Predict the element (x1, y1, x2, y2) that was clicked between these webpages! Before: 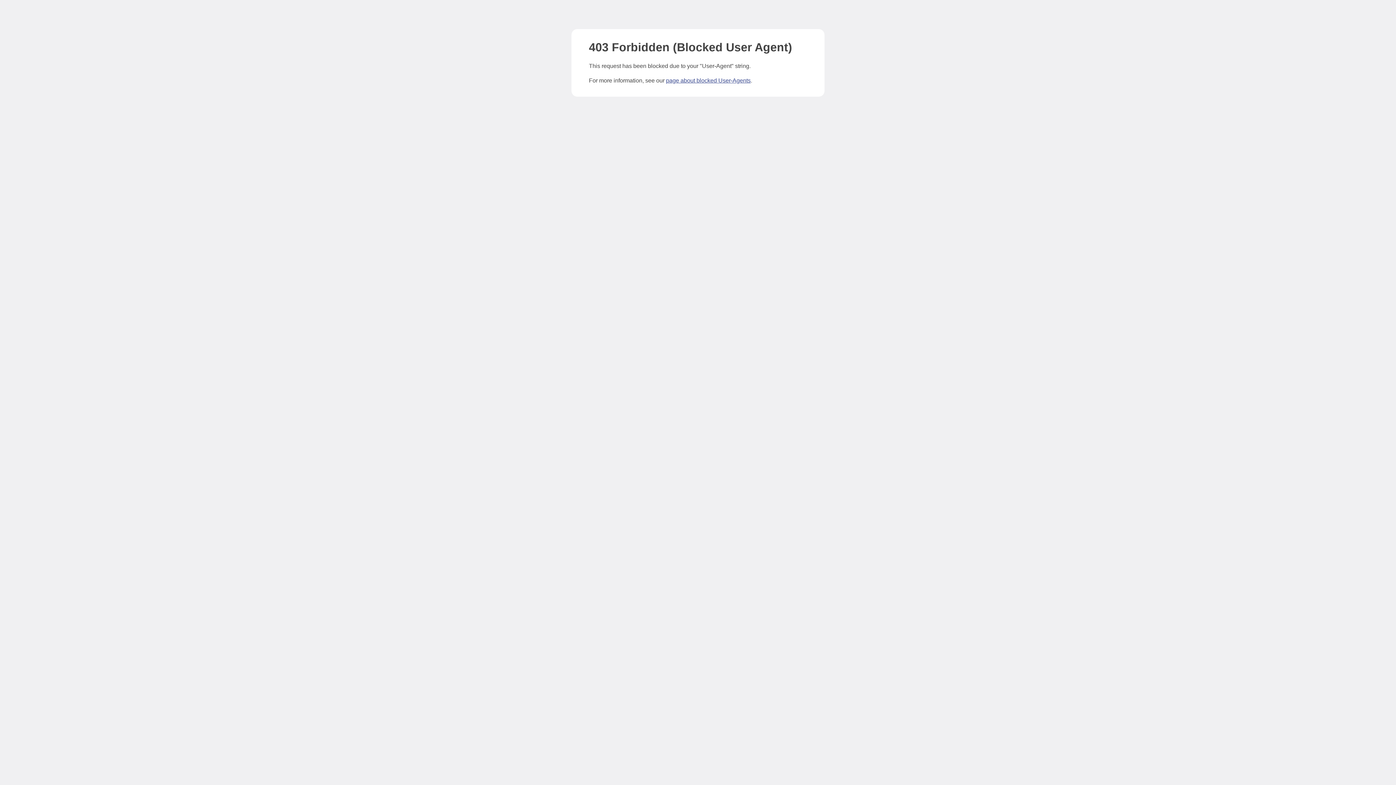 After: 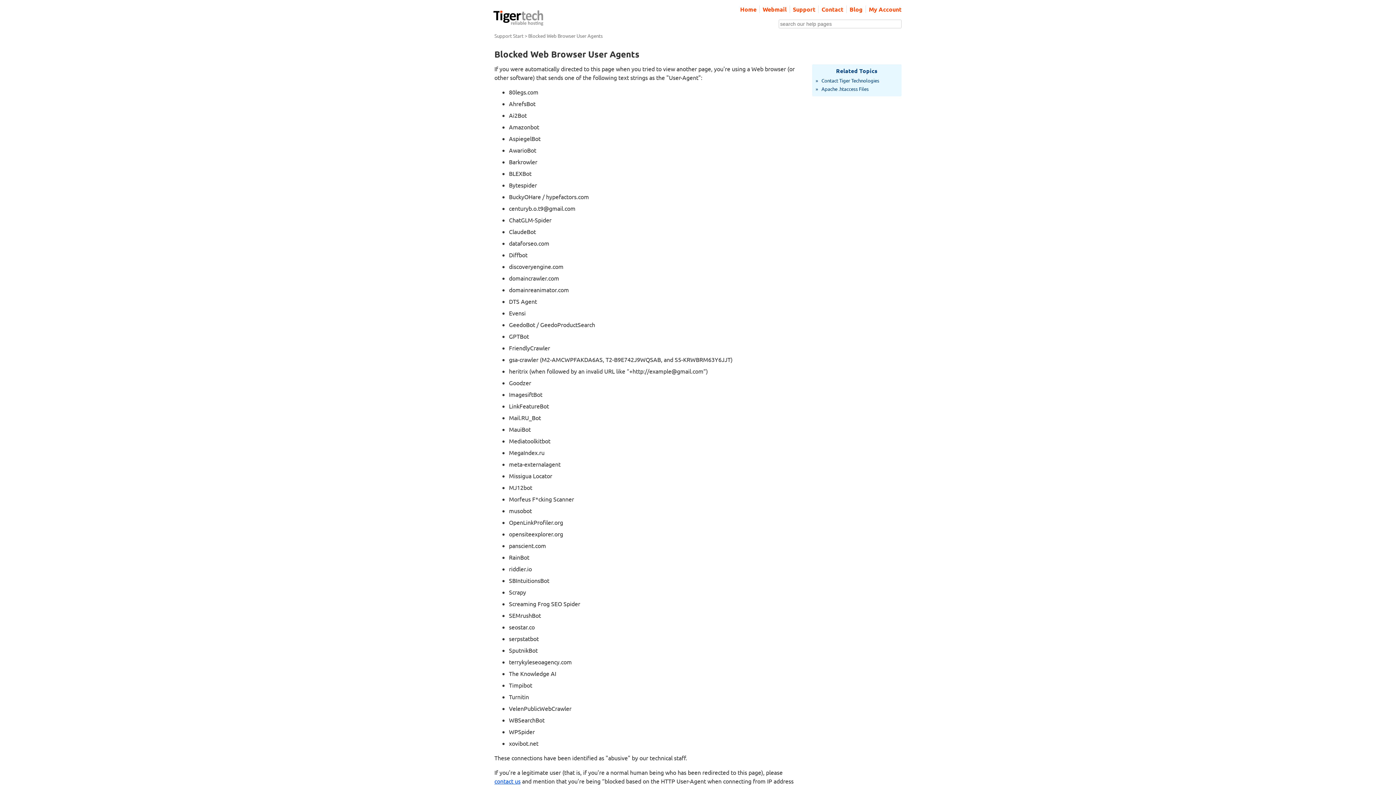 Action: label: page about blocked User-Agents bbox: (666, 77, 750, 83)